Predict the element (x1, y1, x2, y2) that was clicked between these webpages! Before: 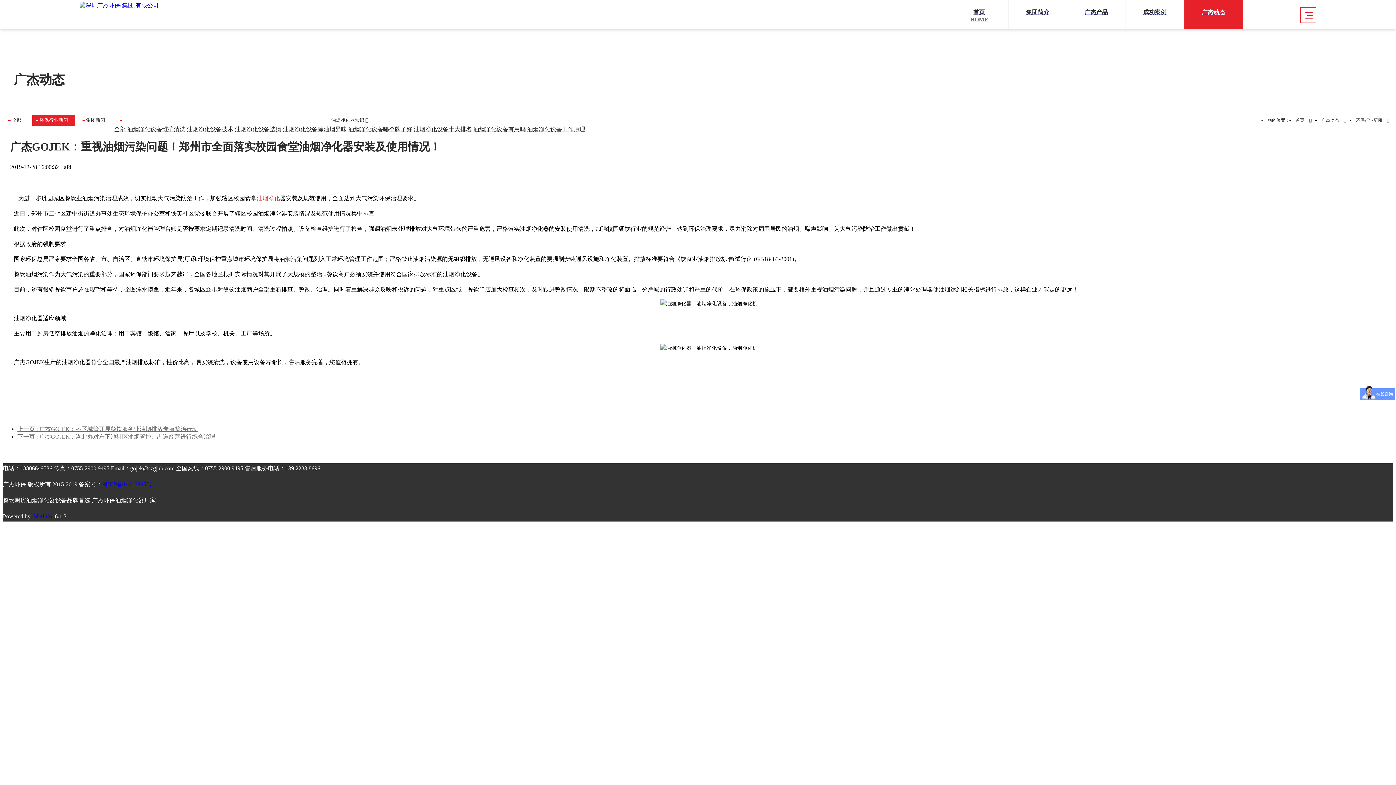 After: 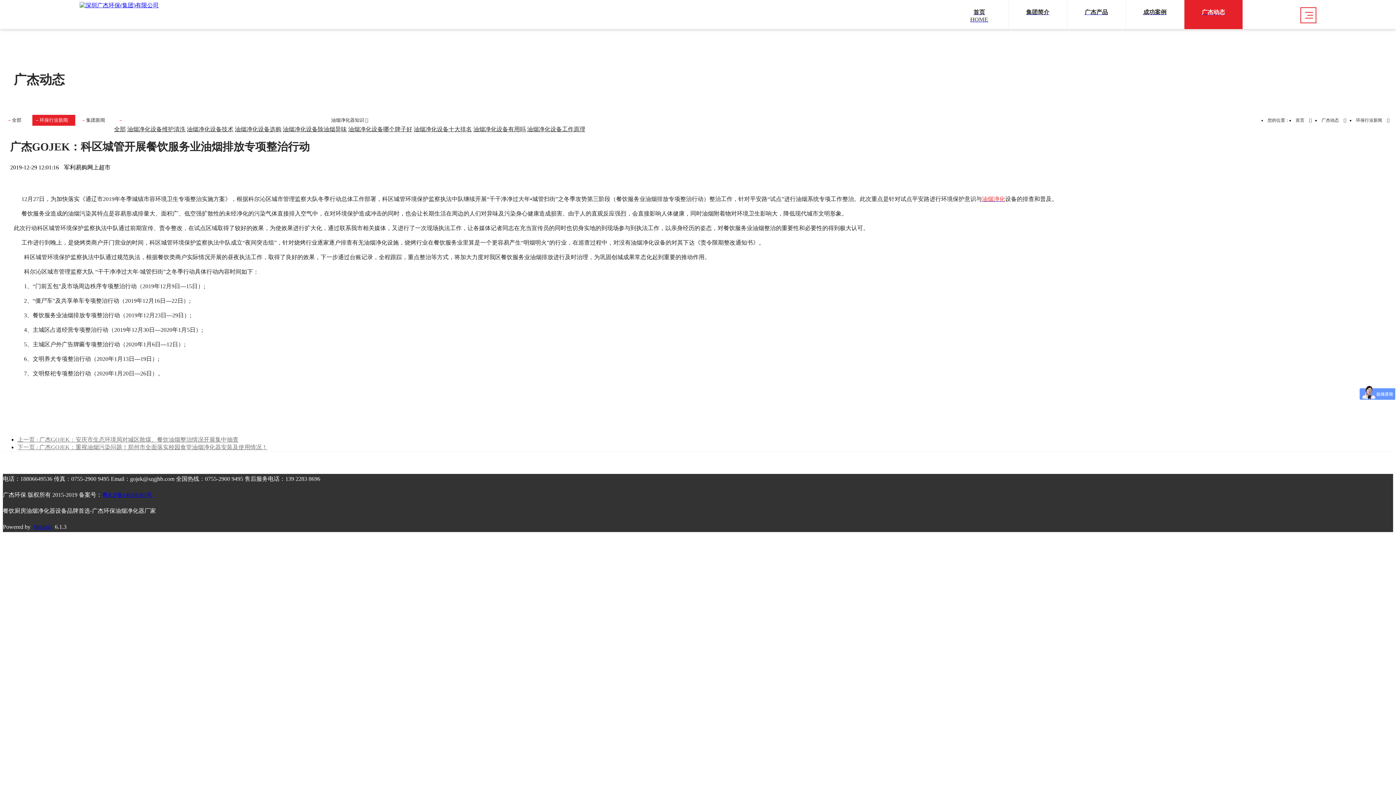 Action: bbox: (17, 426, 197, 432) label: 上一页 : 广杰GOJEK：科区城管开展餐饮服务业油烟排放专项整治行动